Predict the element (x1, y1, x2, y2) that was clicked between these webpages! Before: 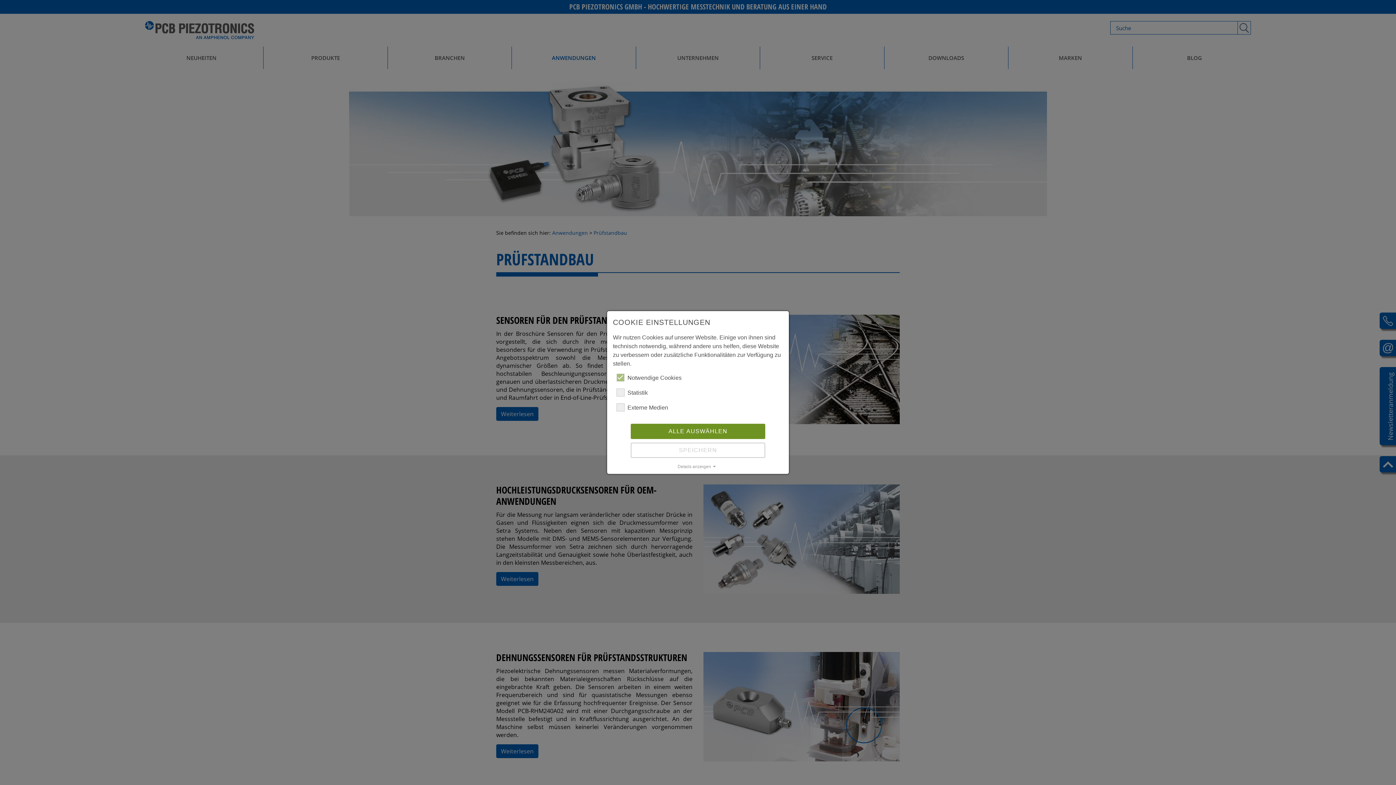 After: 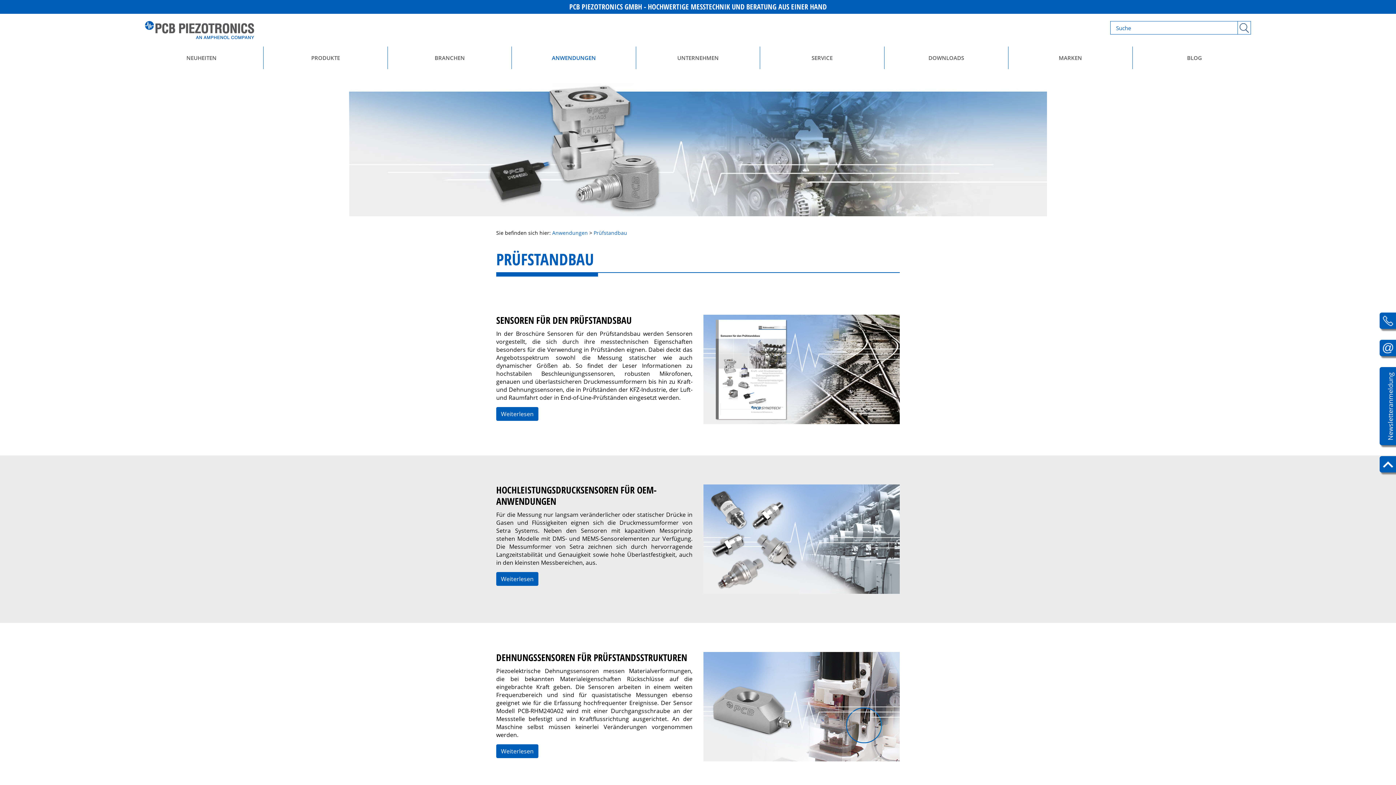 Action: label: ALLE AUSWÄHLEN bbox: (630, 424, 765, 439)